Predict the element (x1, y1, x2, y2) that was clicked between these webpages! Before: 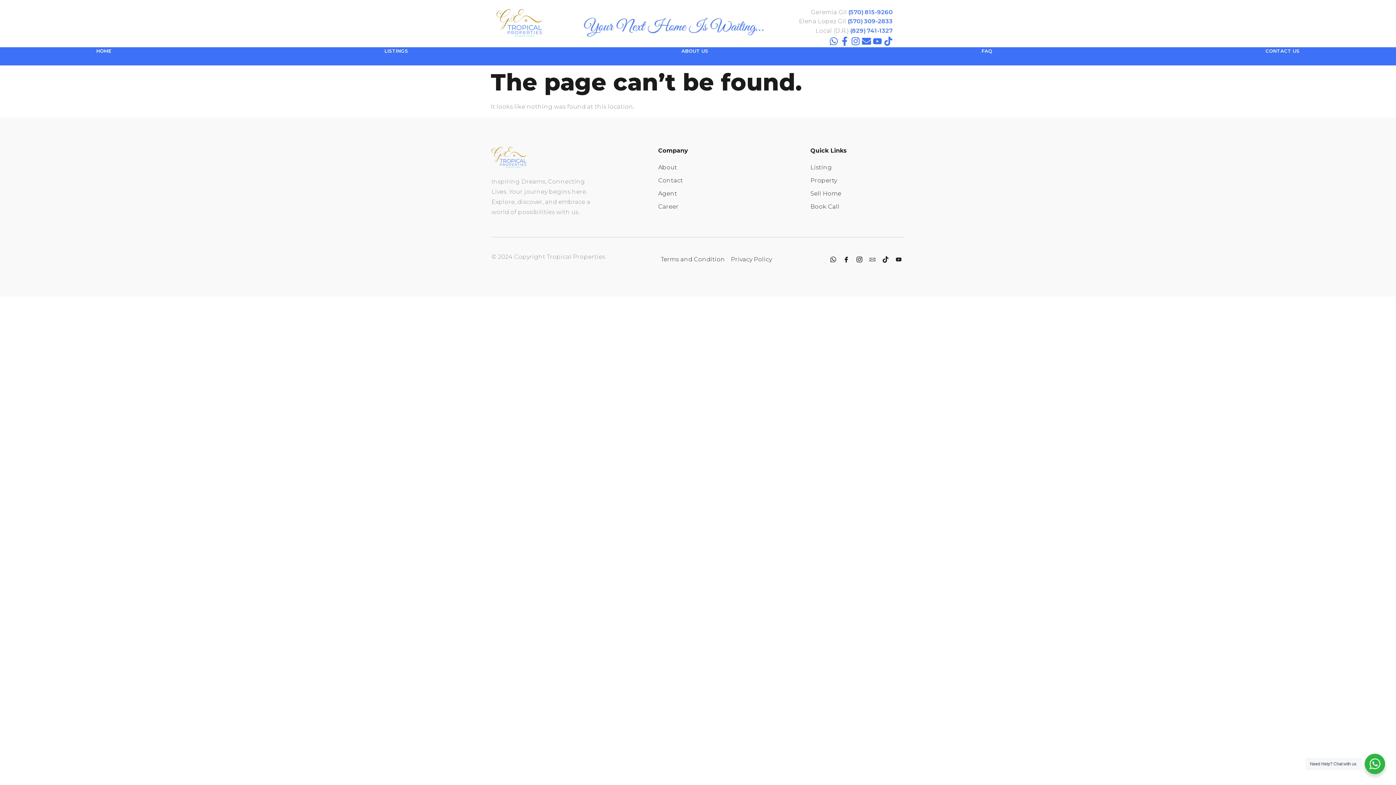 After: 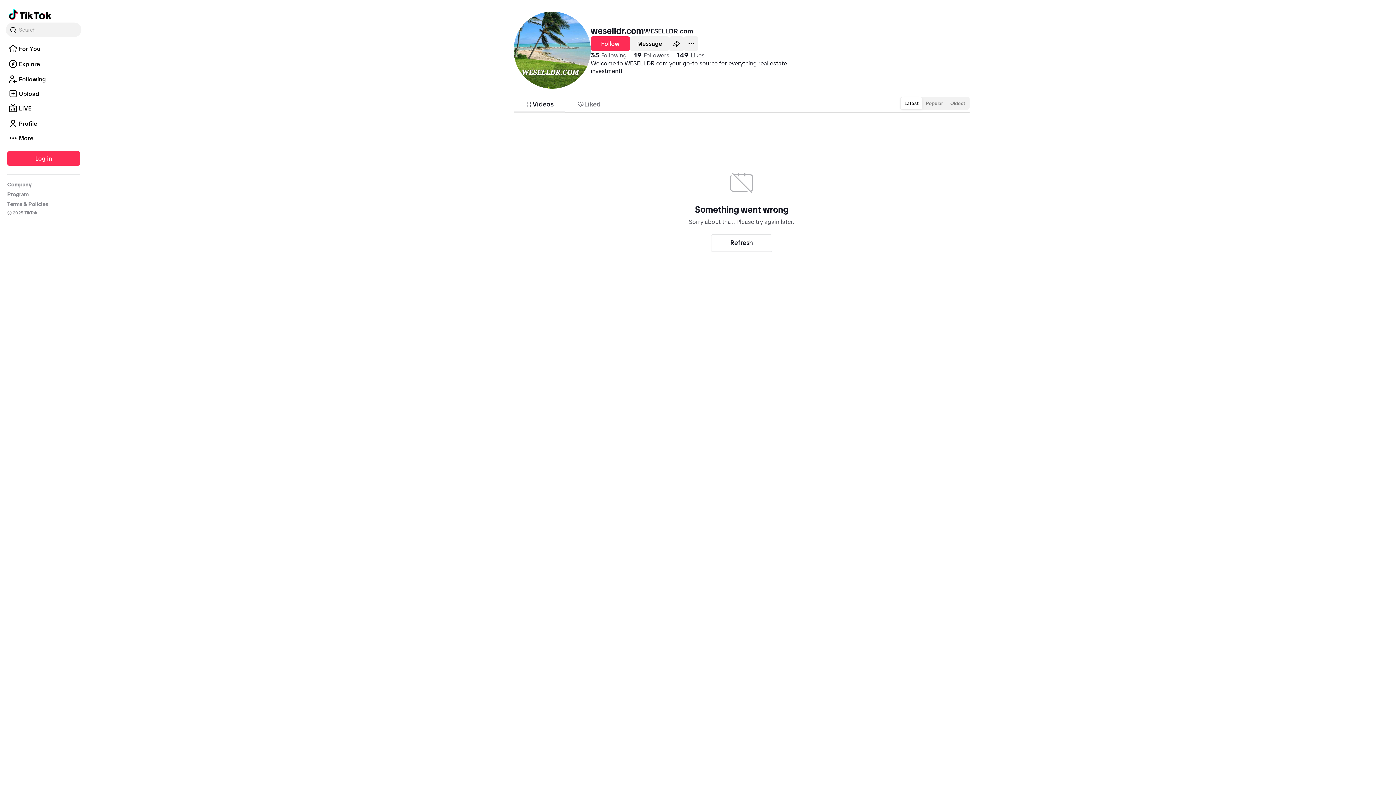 Action: bbox: (880, 254, 890, 264) label: Tiktok